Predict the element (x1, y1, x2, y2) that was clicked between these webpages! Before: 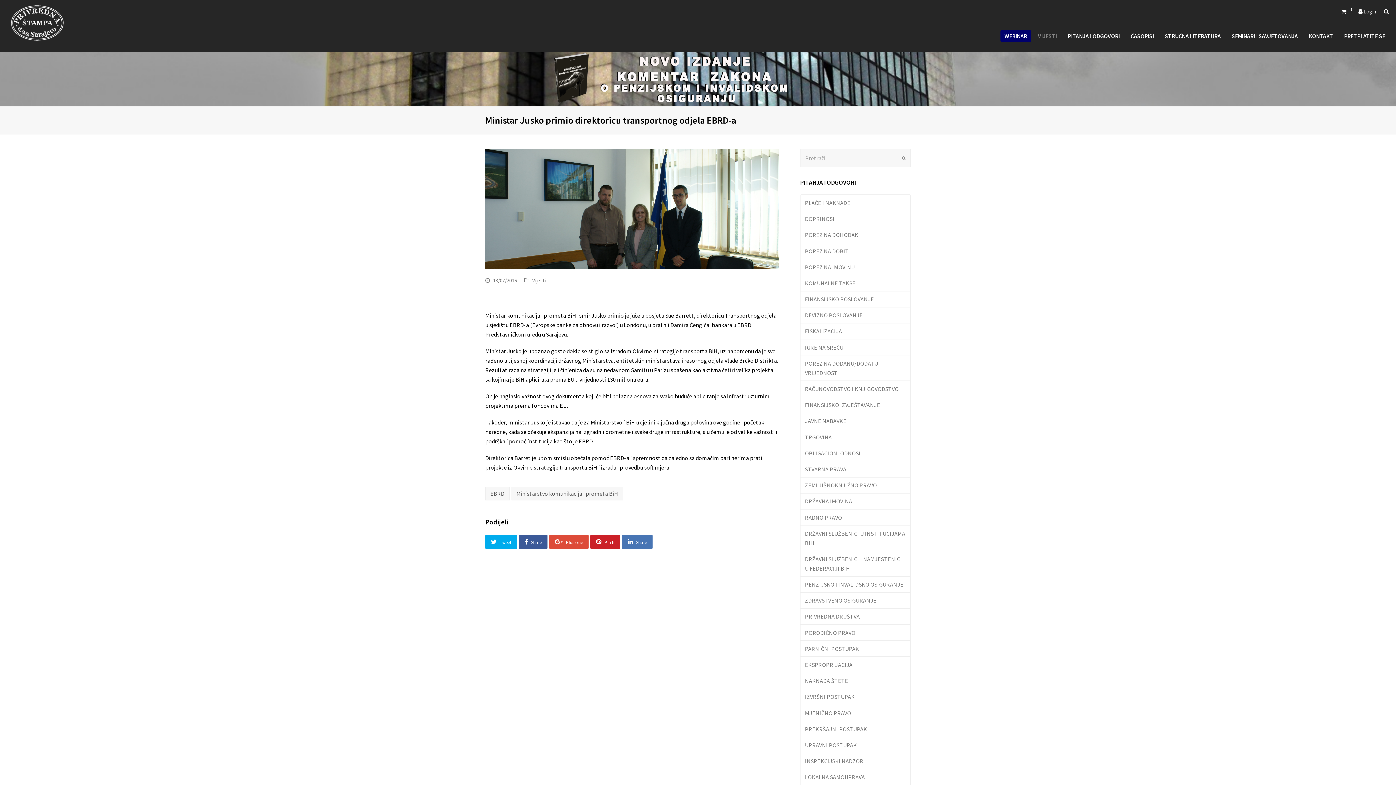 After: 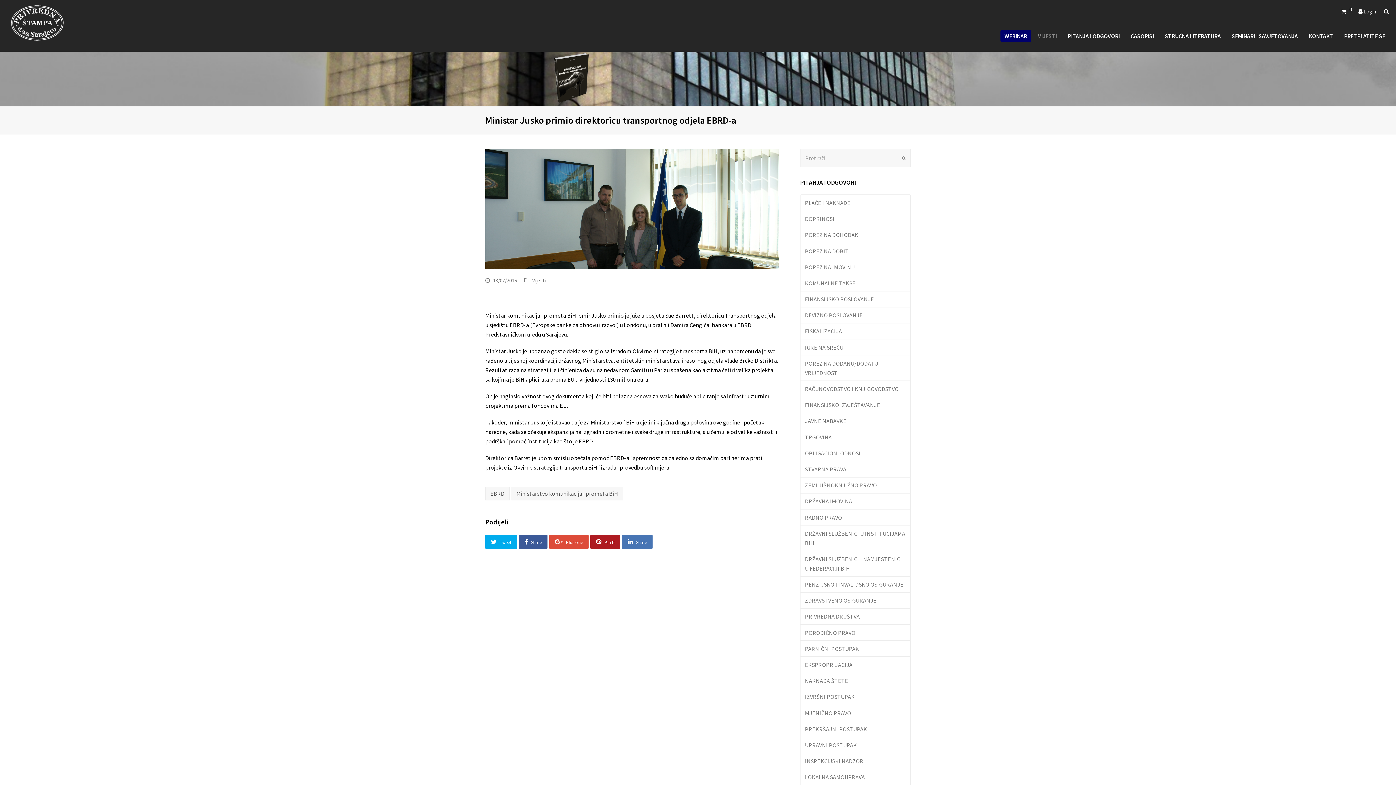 Action: bbox: (590, 535, 620, 549) label:  Pin It